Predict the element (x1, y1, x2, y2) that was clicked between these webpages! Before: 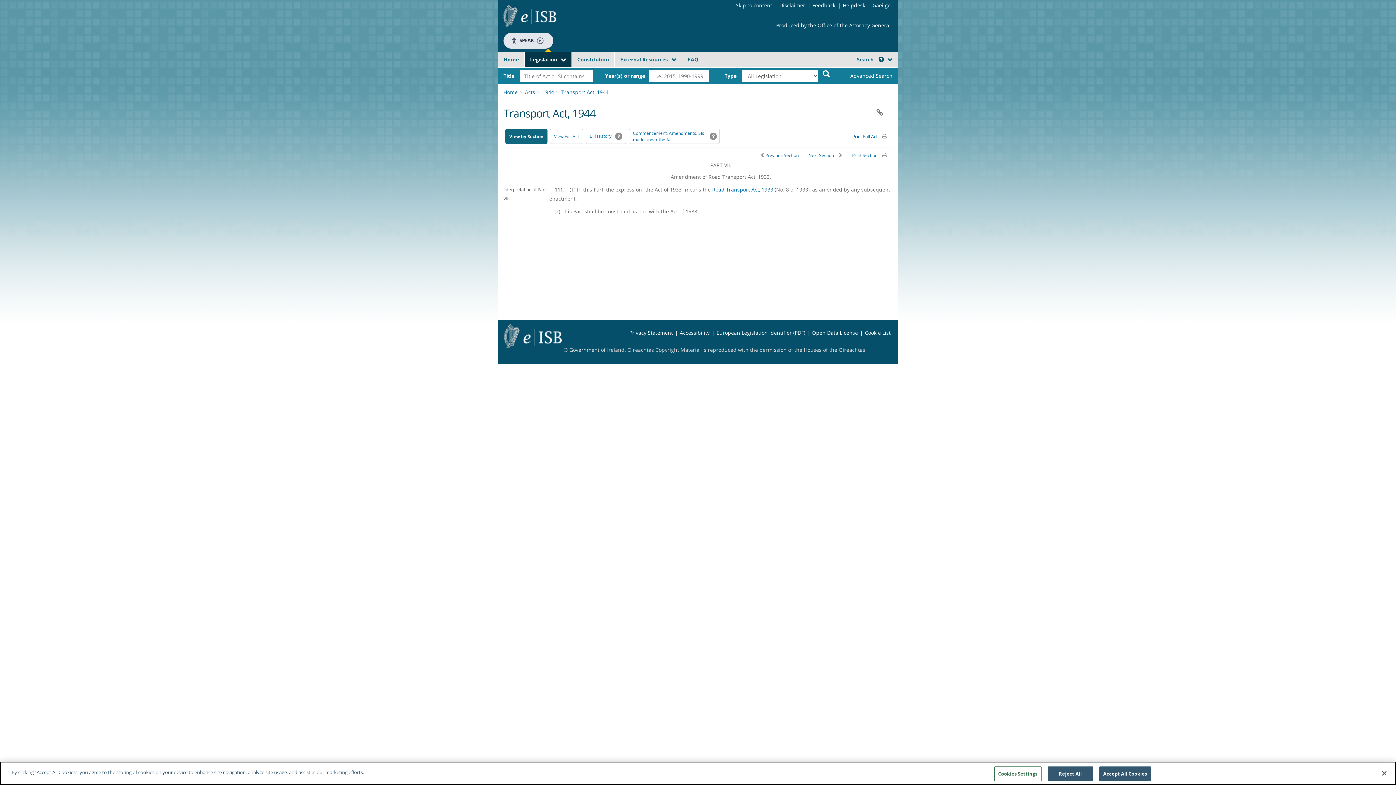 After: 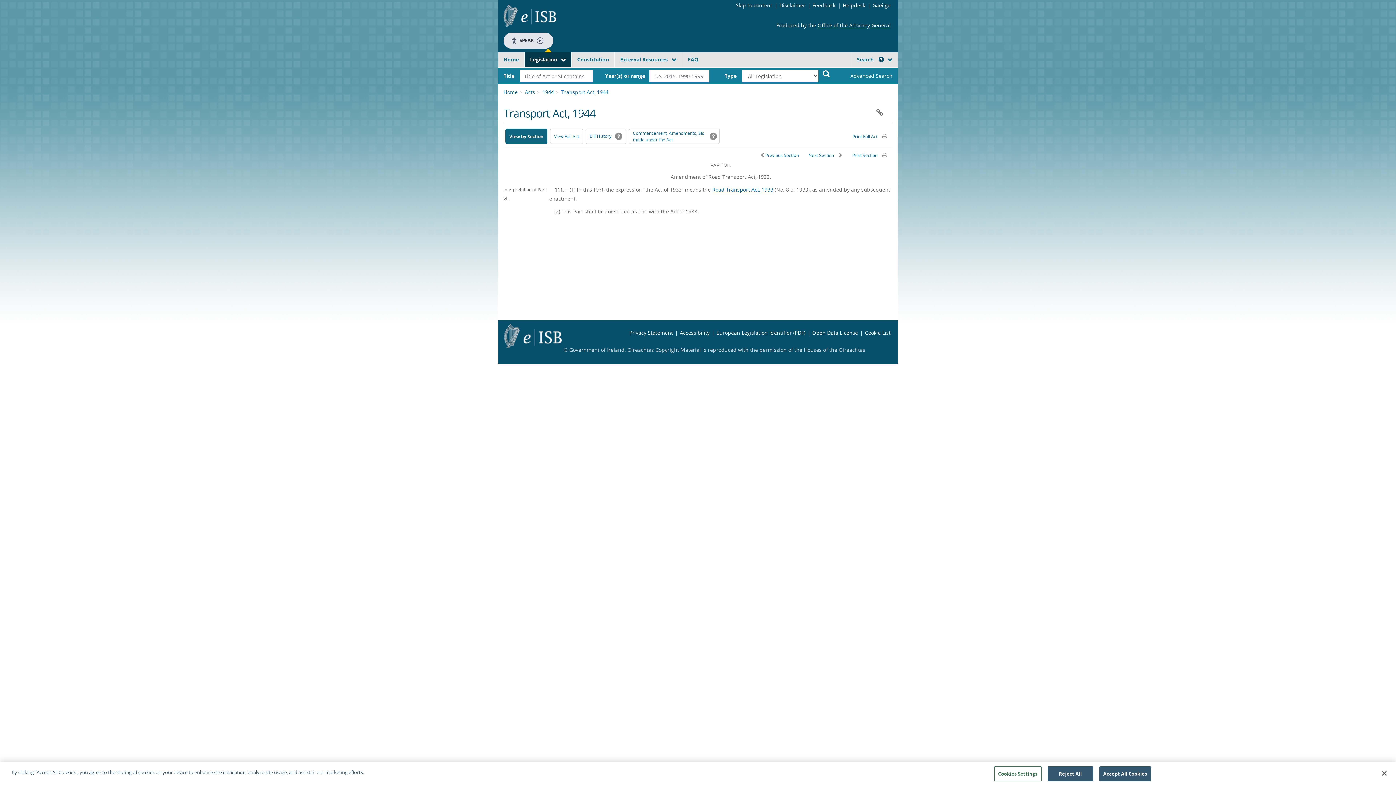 Action: bbox: (817, 21, 890, 28) label: Office of the Attorney General